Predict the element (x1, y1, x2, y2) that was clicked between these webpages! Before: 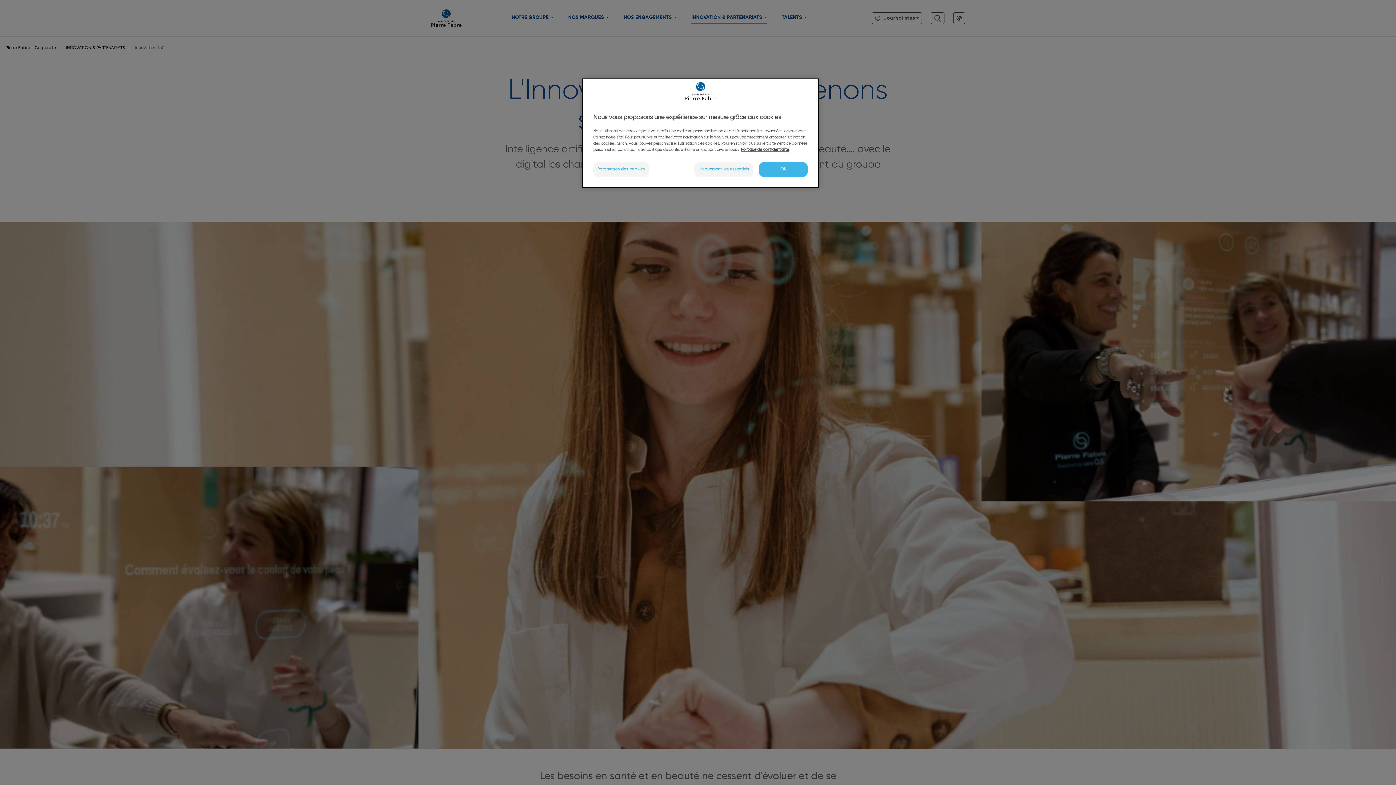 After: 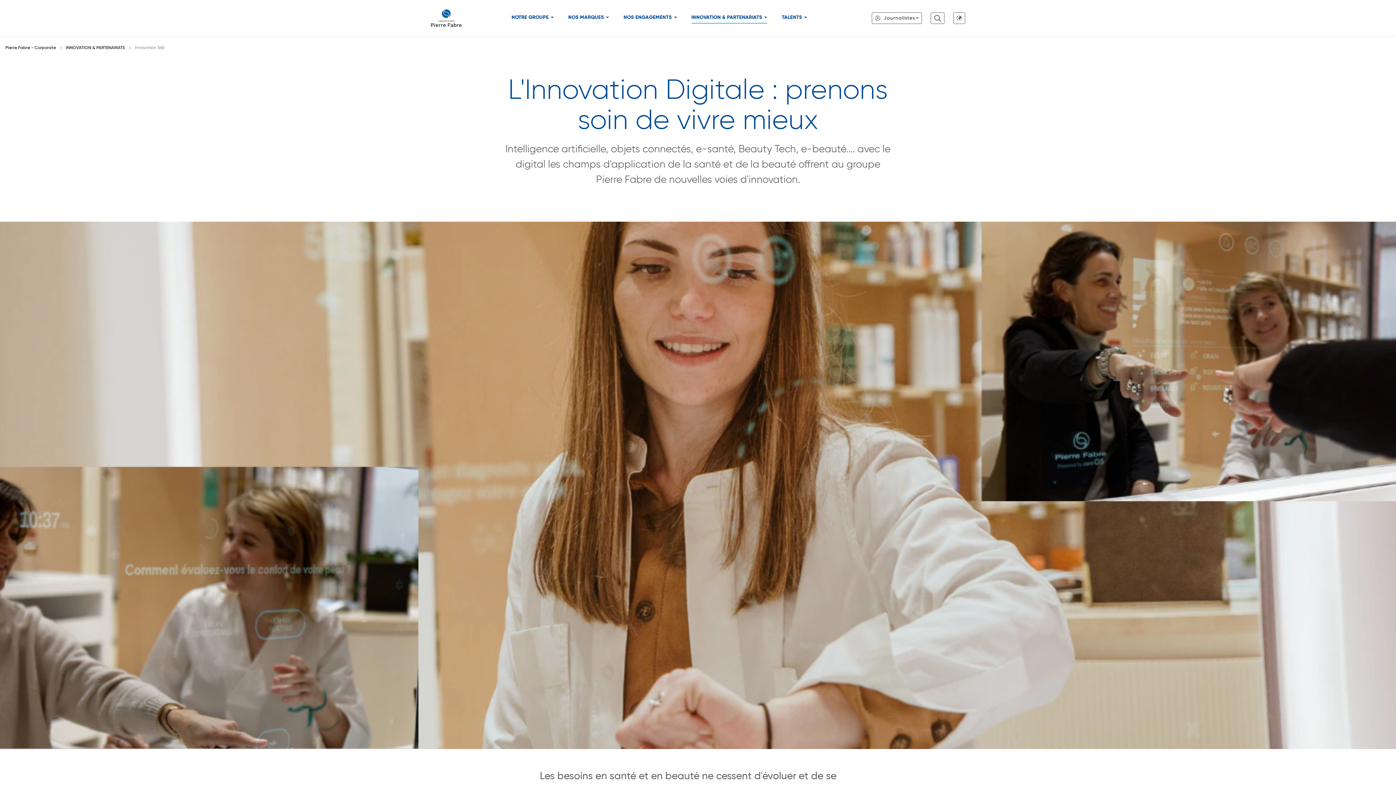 Action: label: Uniquement les essentiels bbox: (694, 162, 753, 177)